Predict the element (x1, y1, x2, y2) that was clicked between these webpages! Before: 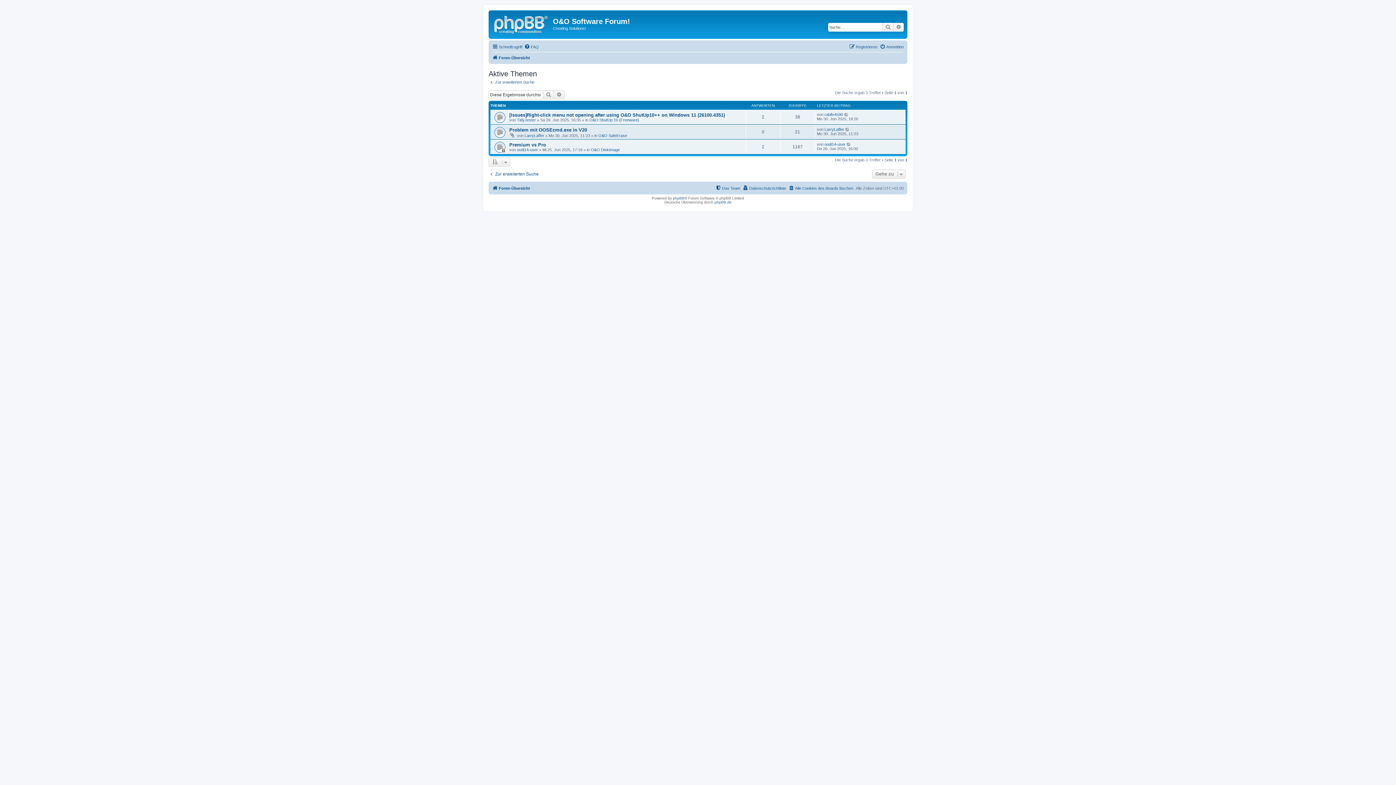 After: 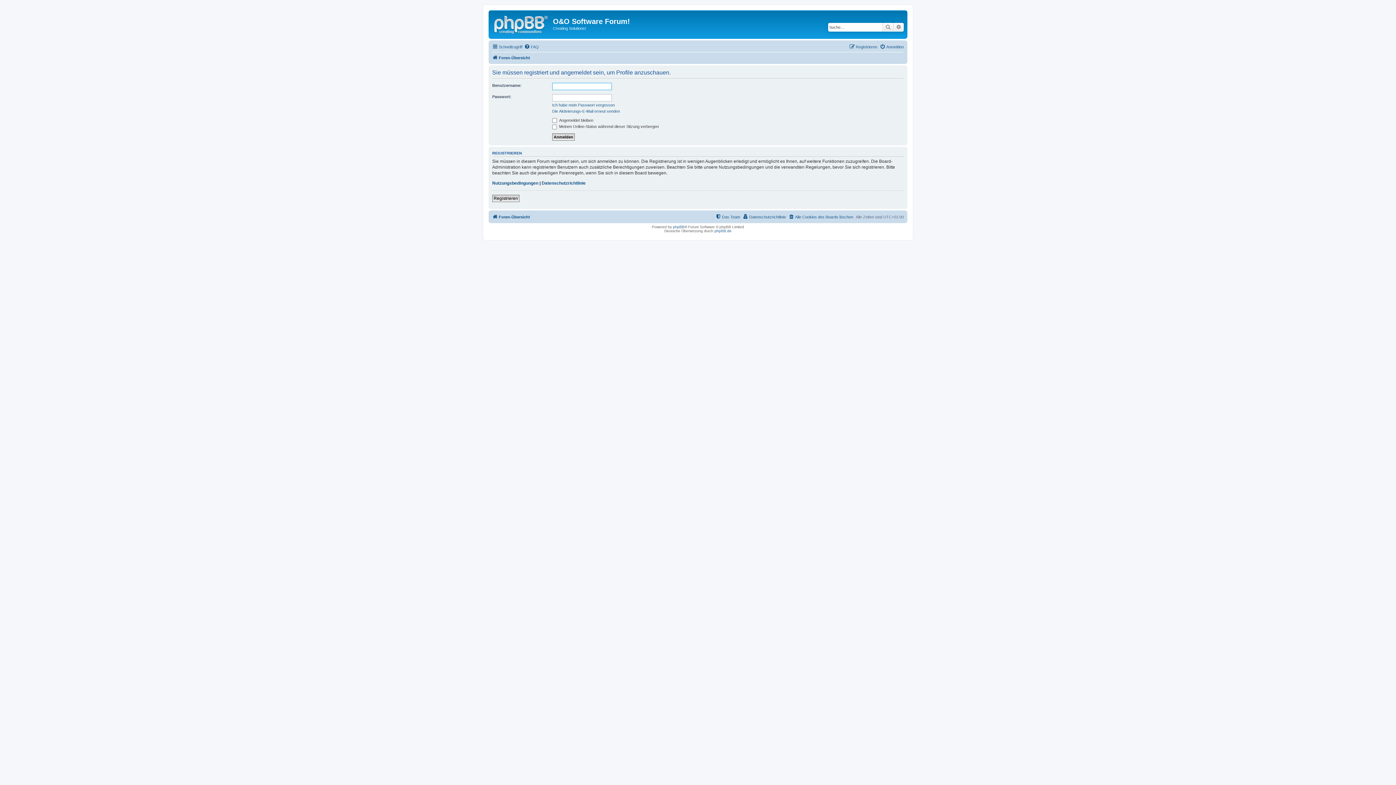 Action: label: oodi14-user bbox: (517, 147, 538, 152)